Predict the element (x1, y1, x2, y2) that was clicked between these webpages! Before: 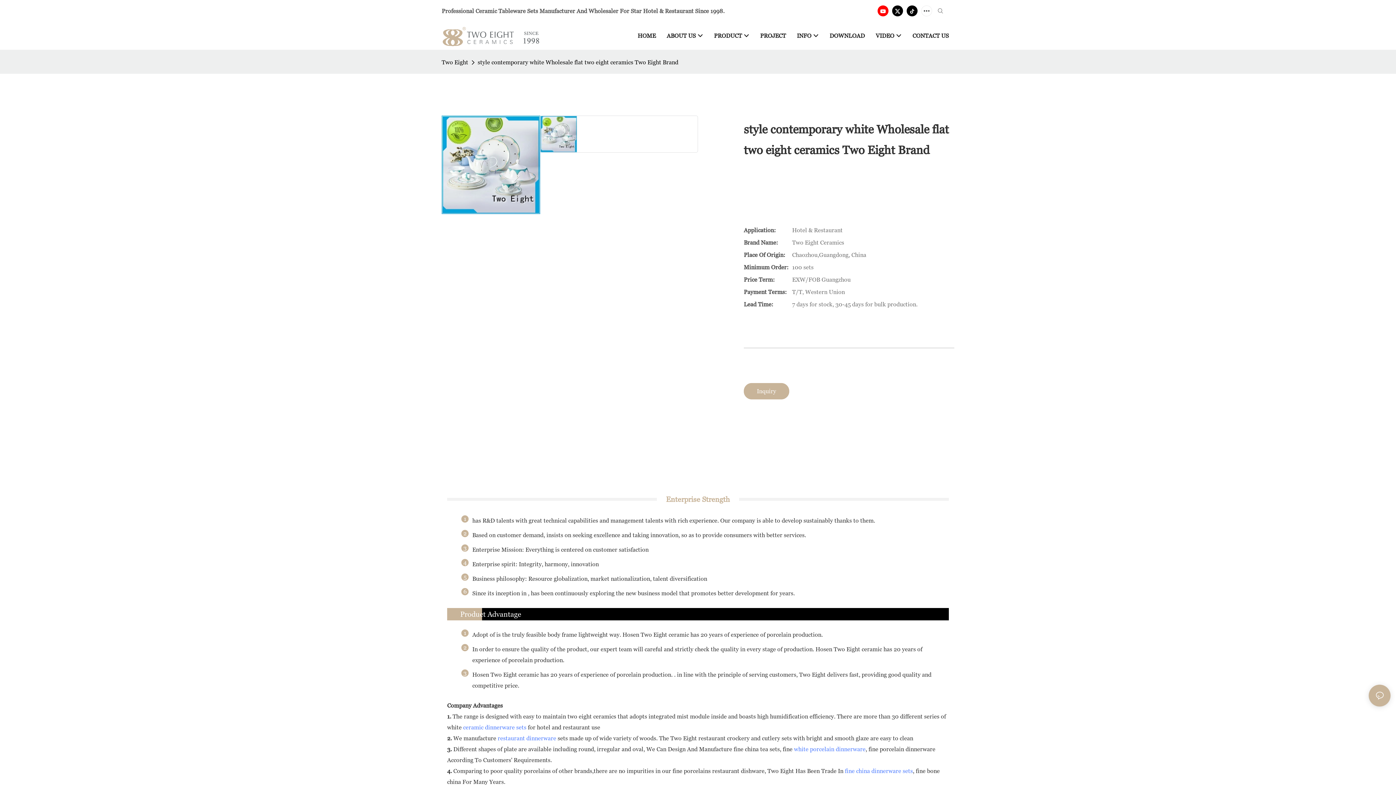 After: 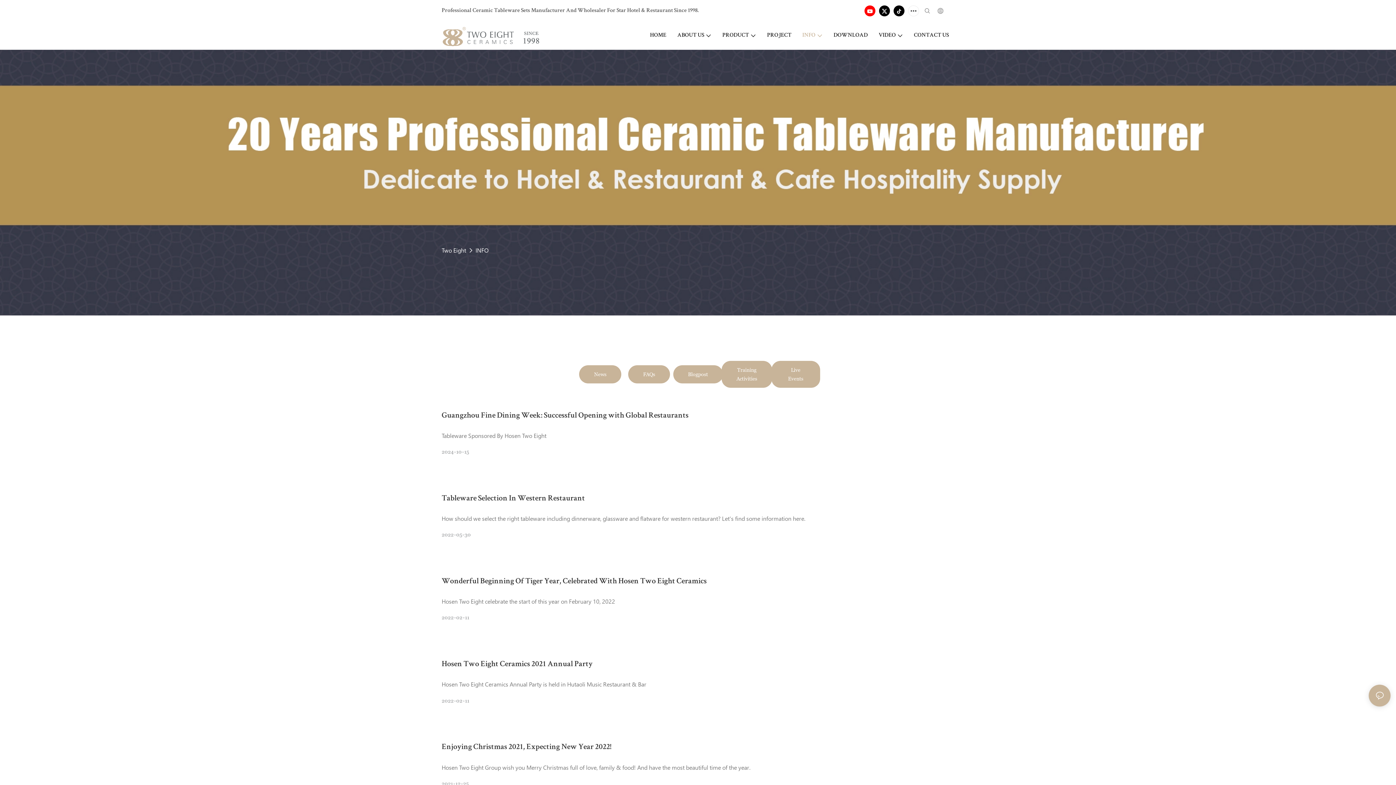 Action: bbox: (797, 32, 818, 39) label: INFO